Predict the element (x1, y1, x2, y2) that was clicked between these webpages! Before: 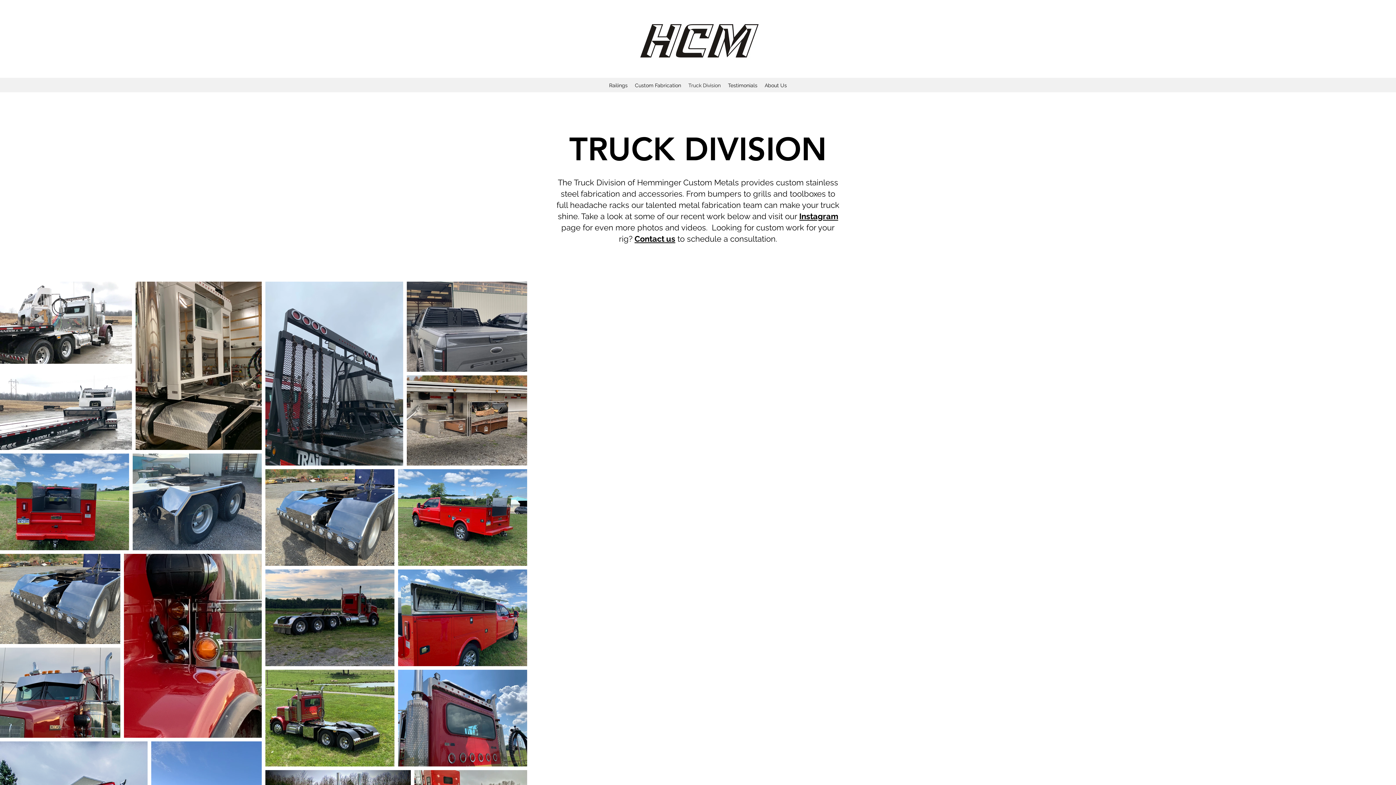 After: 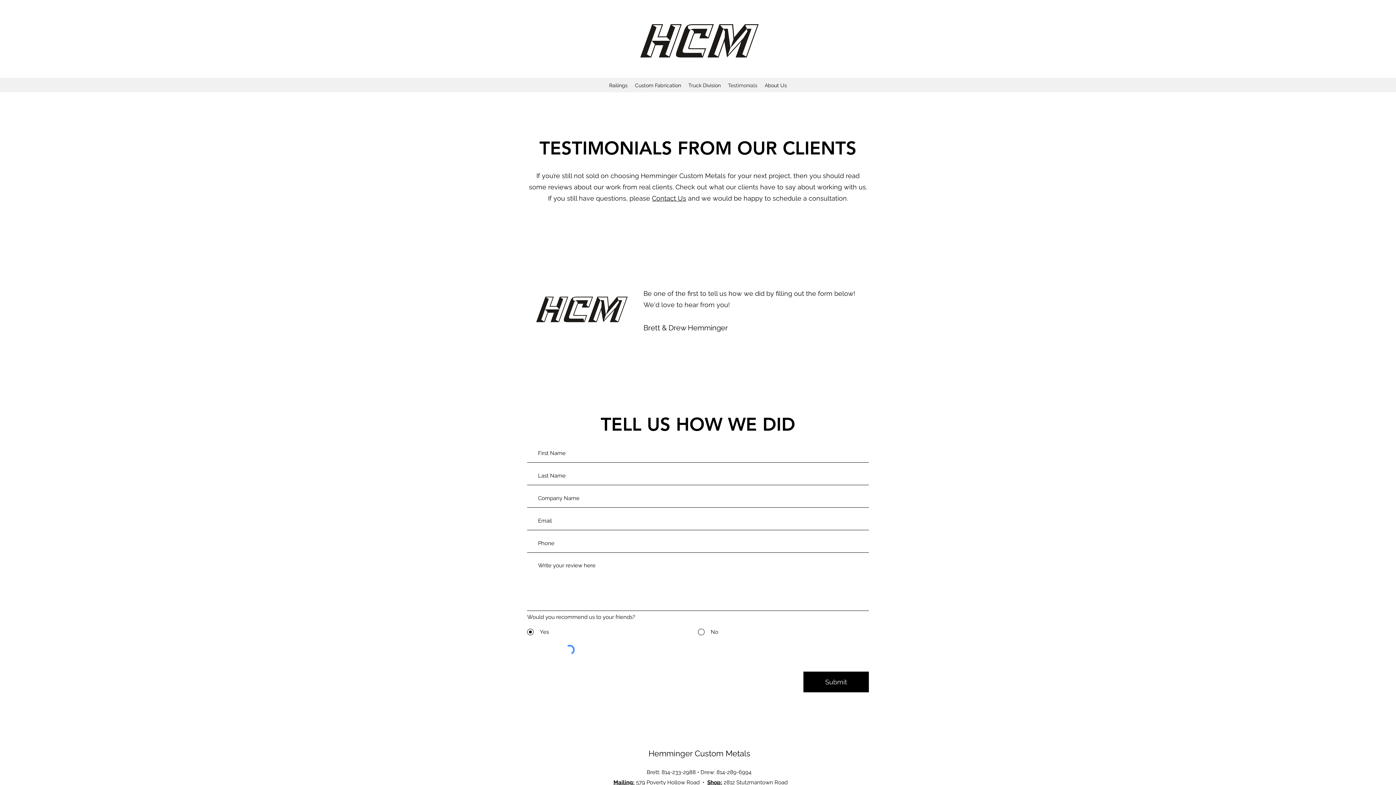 Action: label: Testimonials bbox: (724, 80, 761, 90)